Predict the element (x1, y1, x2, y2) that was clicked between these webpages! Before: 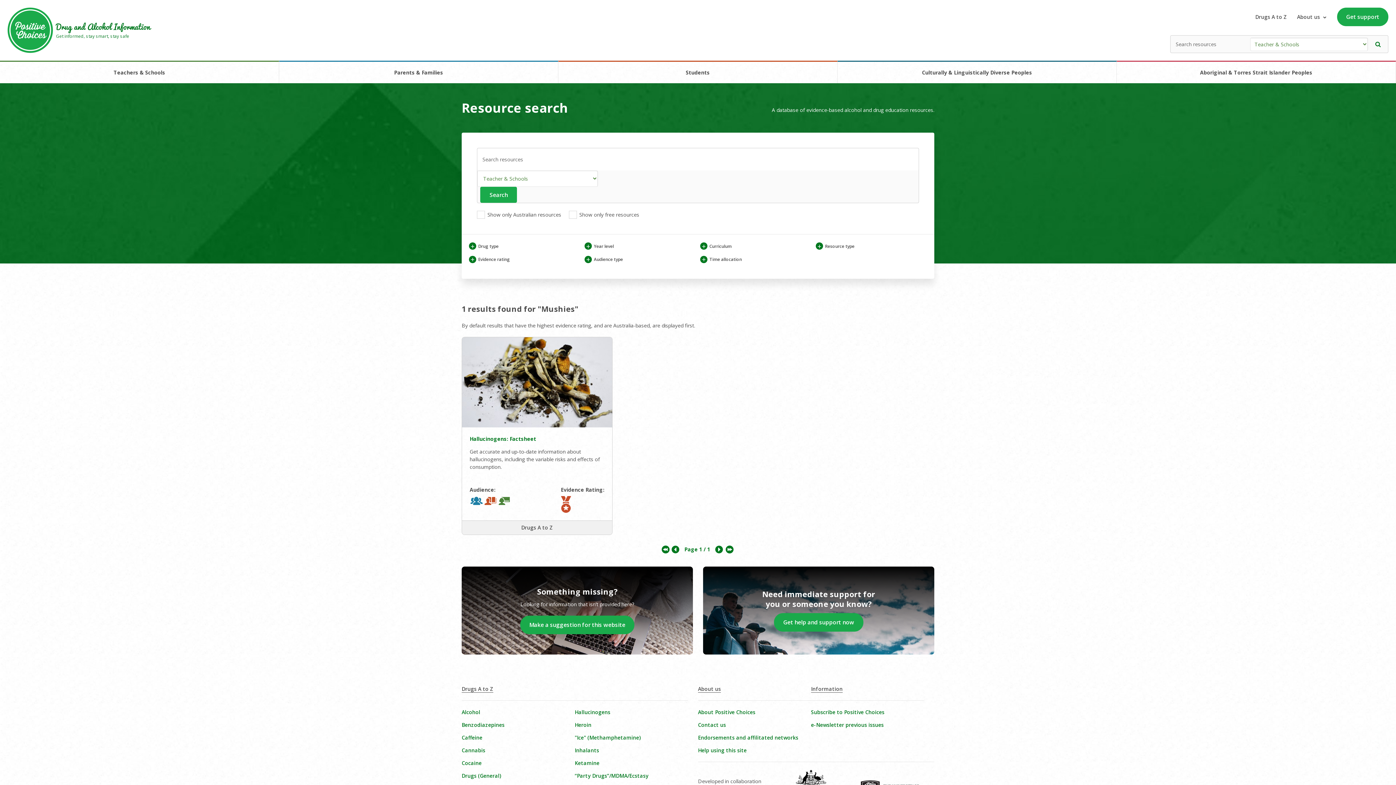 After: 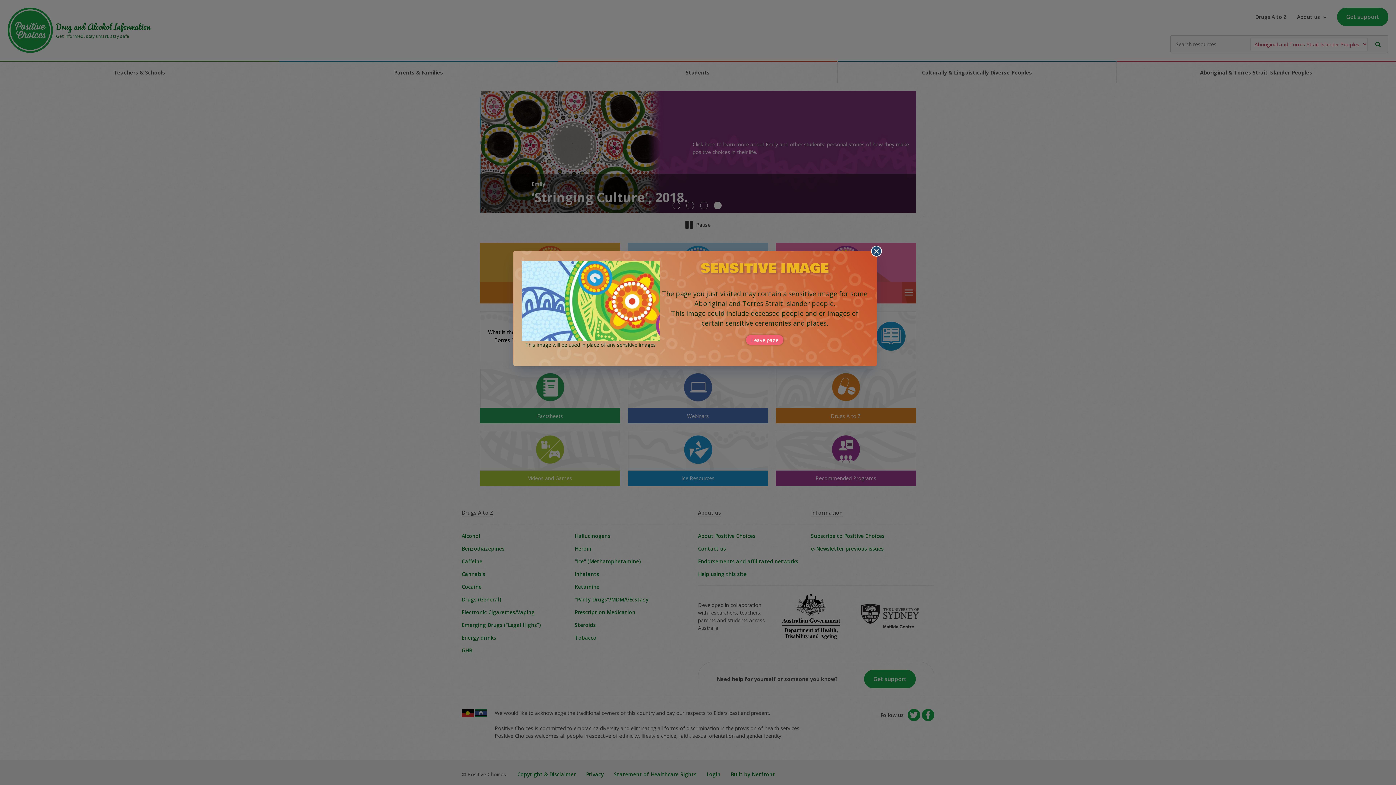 Action: bbox: (1193, 61, 1319, 83) label: Aboriginal & Torres Strait Islander Peoples